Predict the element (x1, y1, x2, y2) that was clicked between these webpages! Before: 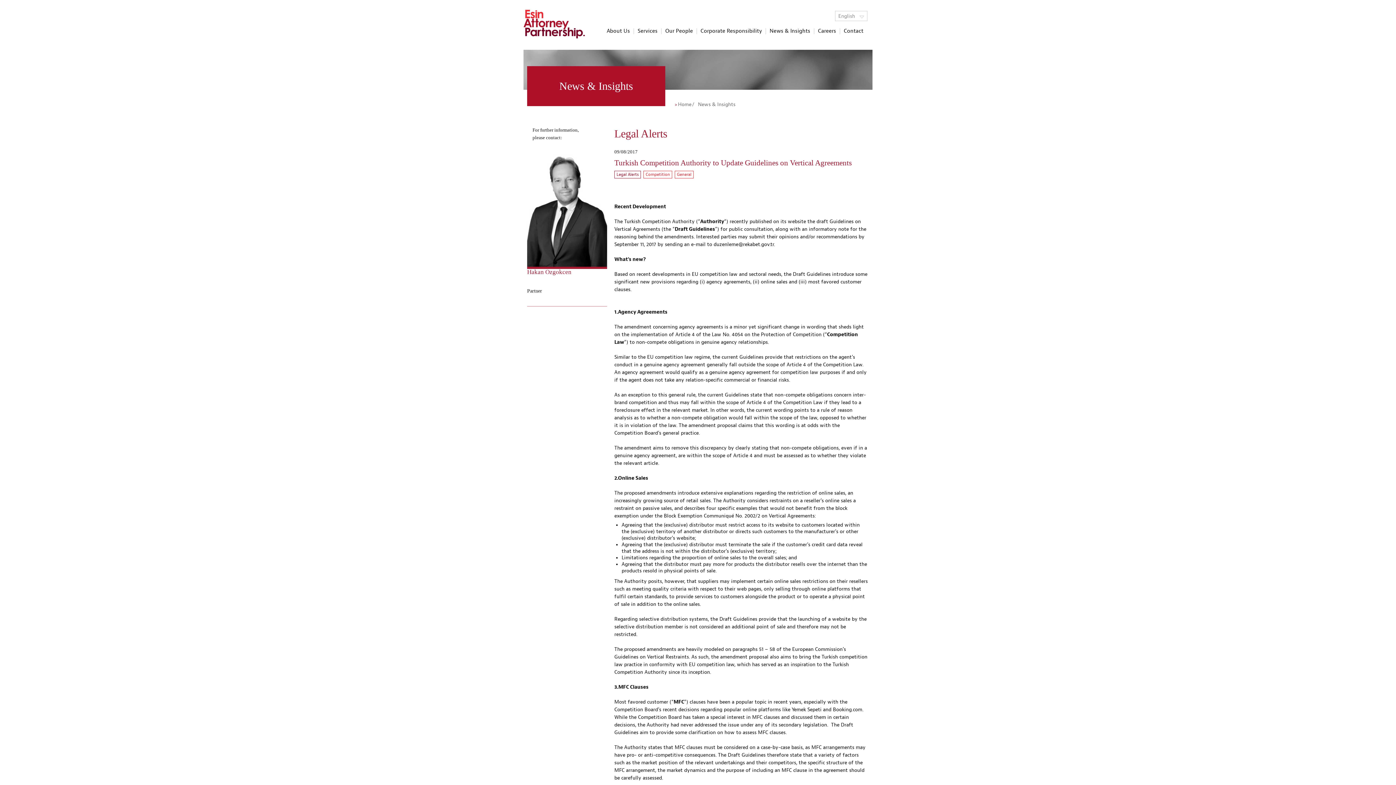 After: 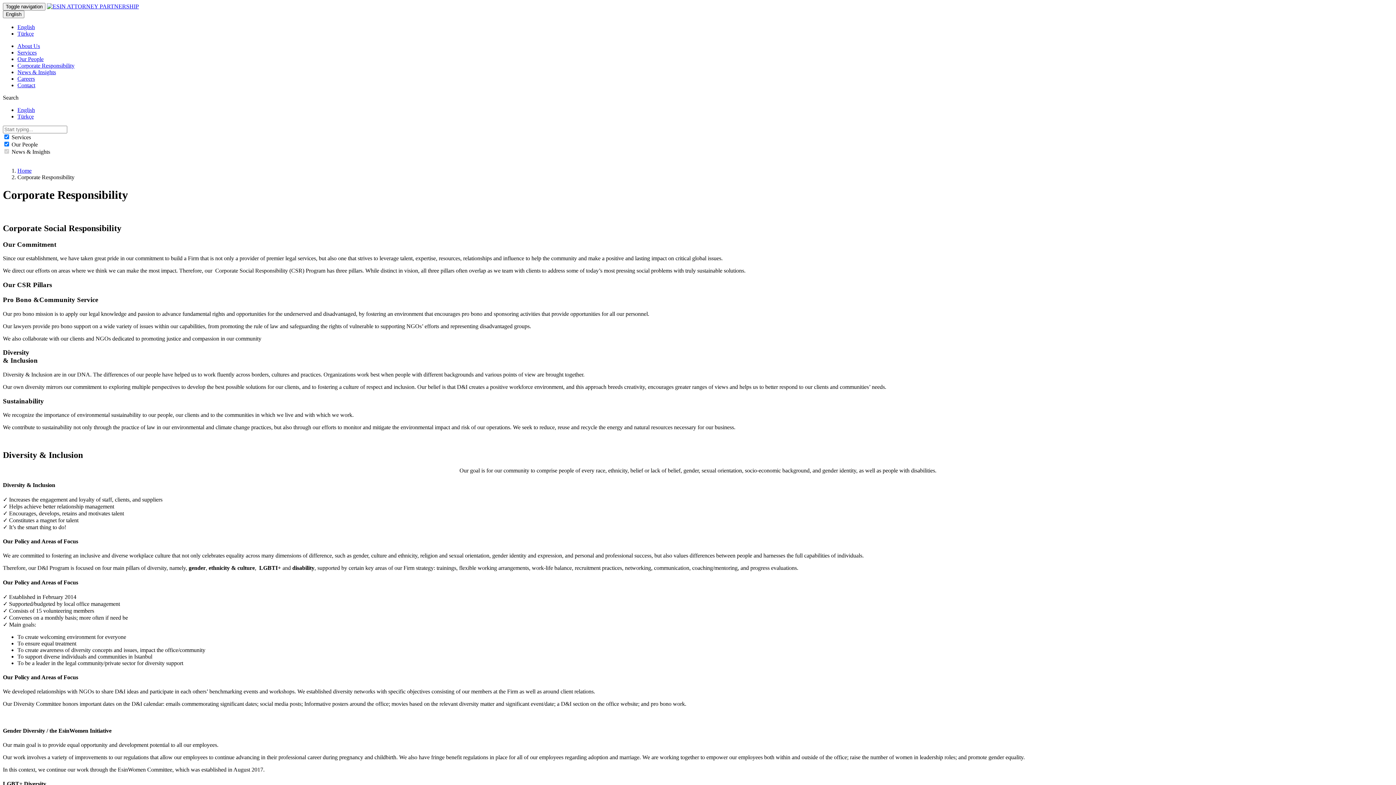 Action: label: Corporate Responsibility bbox: (697, 28, 766, 34)